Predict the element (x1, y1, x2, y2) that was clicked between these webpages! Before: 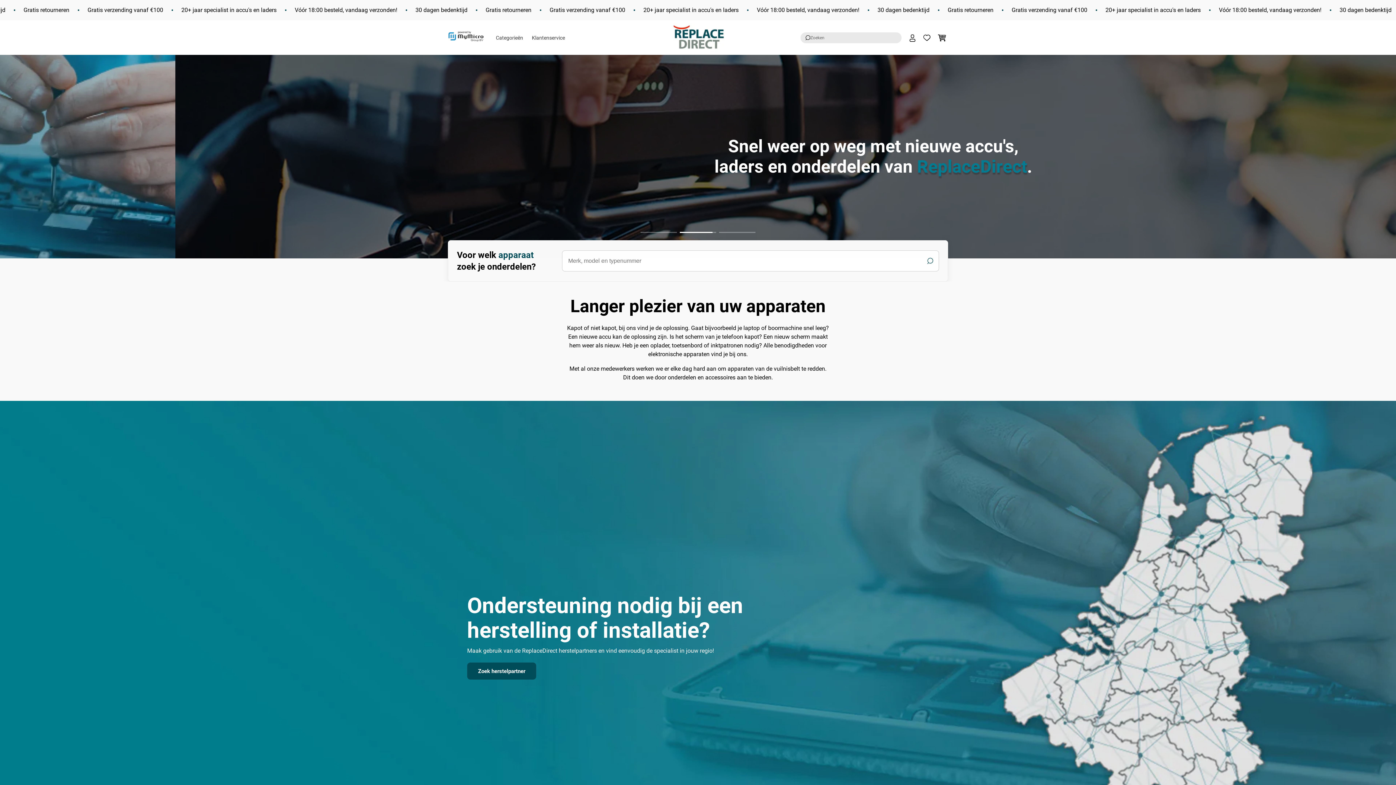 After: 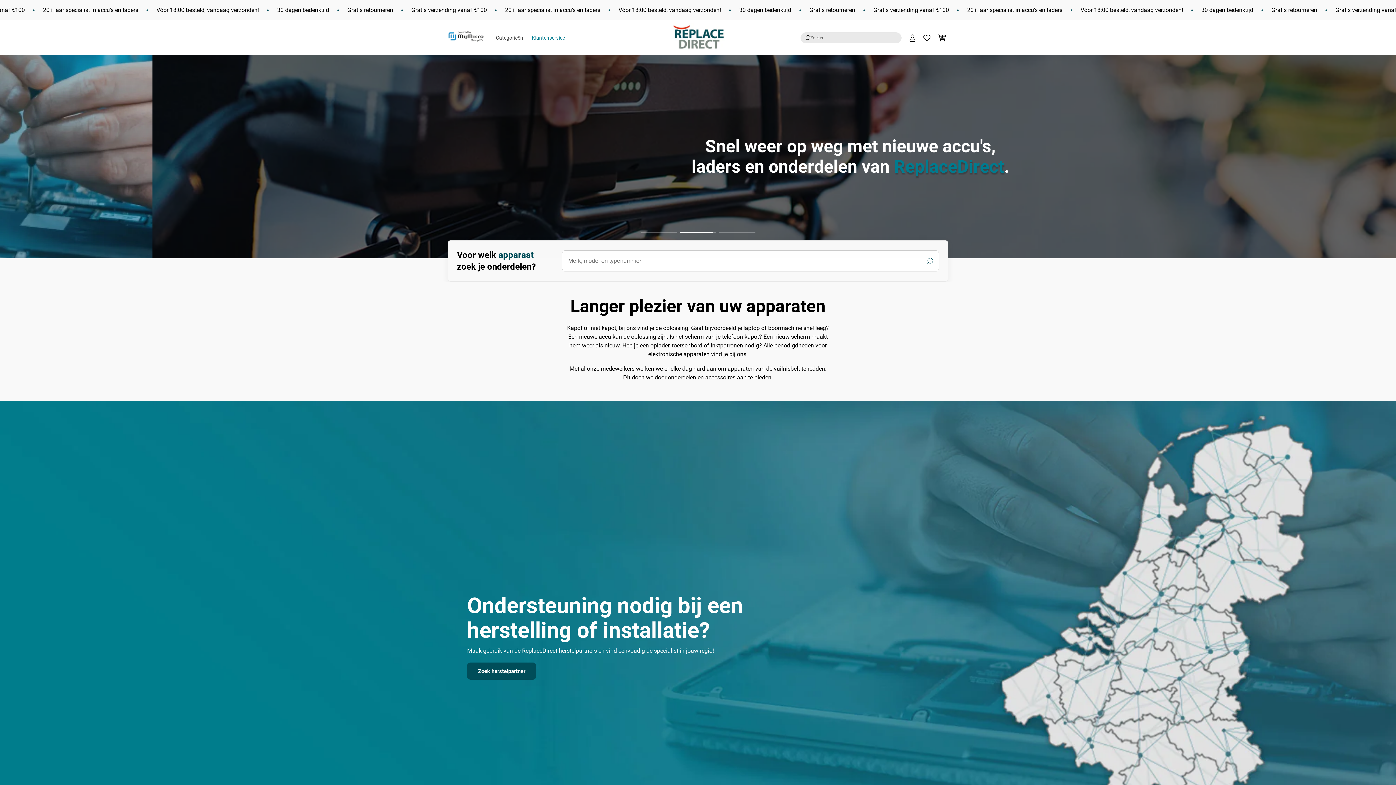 Action: label: Klantenservice bbox: (527, 30, 569, 45)